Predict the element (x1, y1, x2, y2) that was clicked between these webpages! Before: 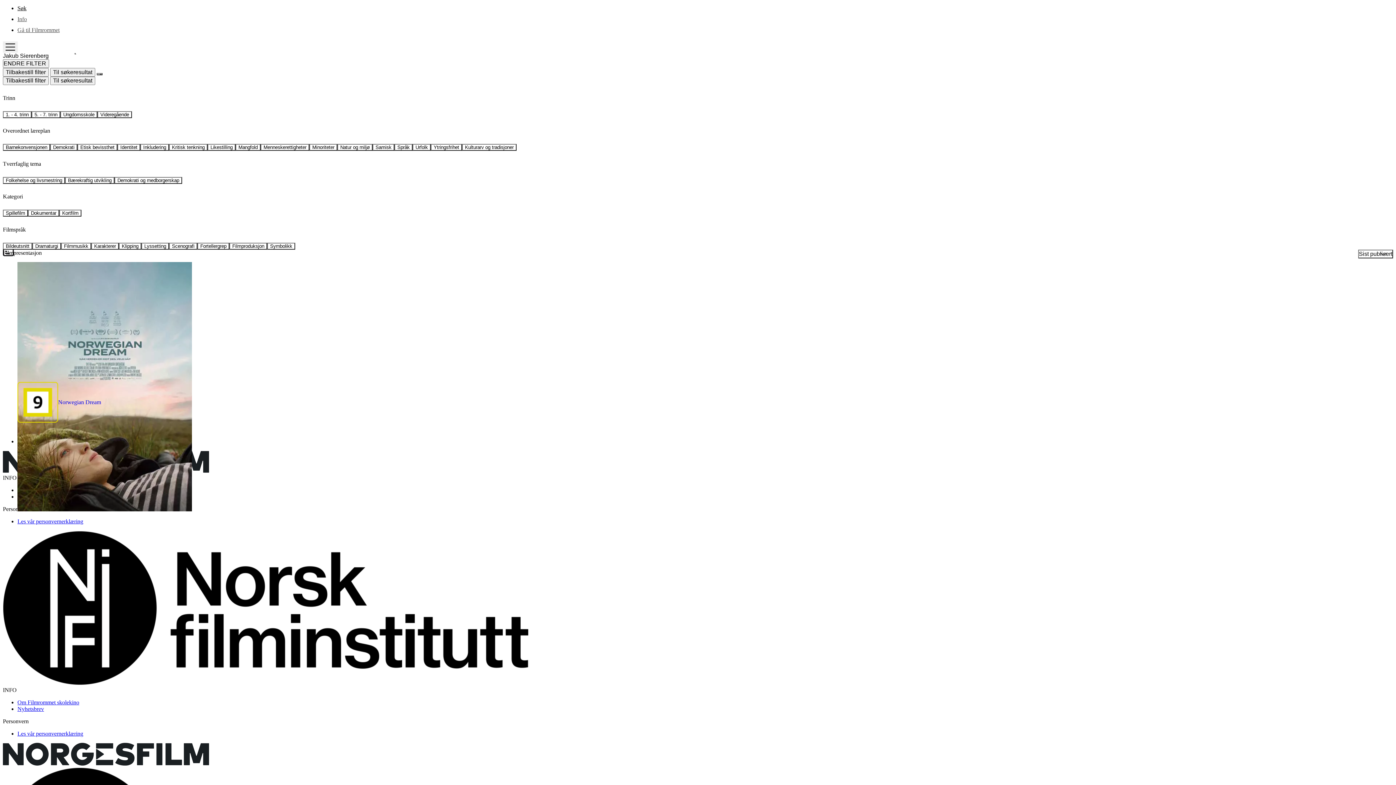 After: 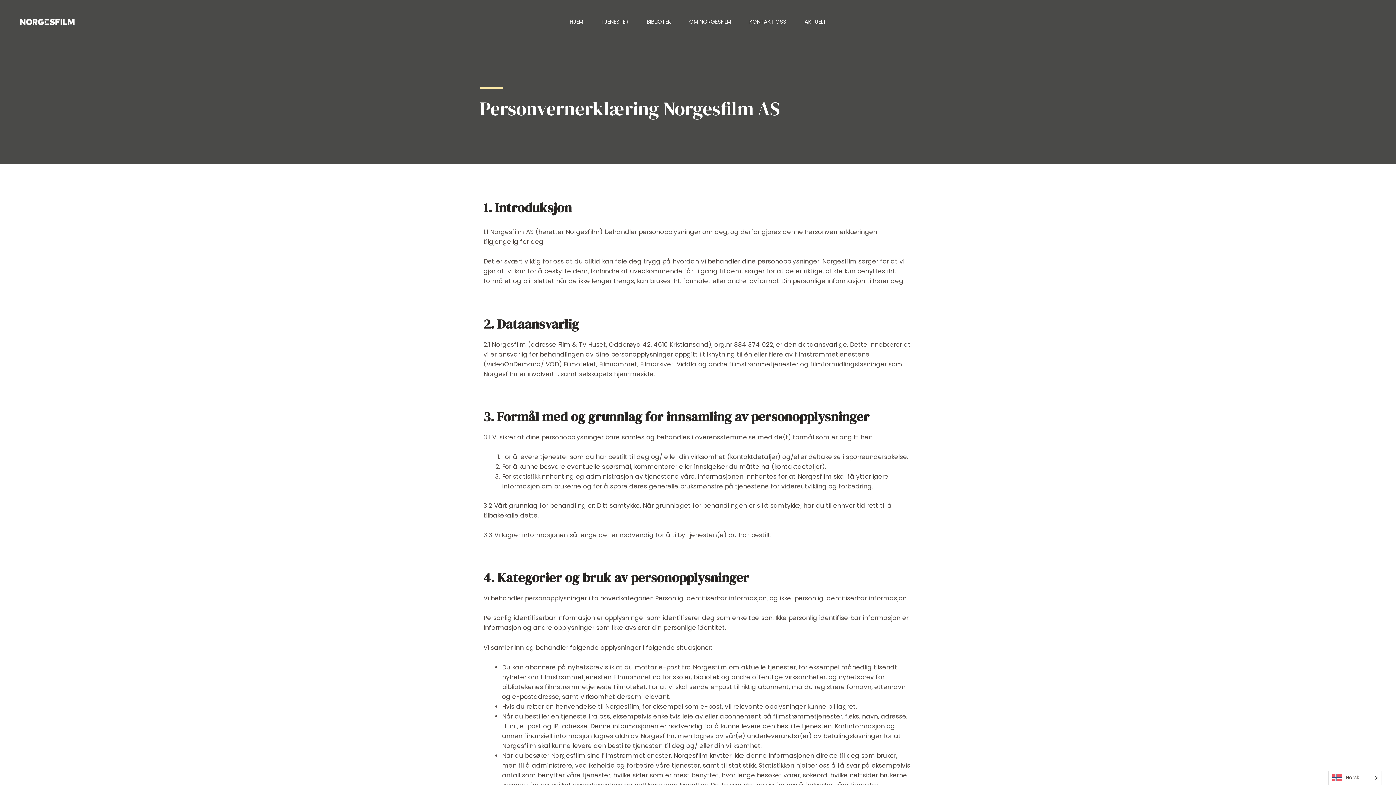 Action: label: Les vår personvernerklæring bbox: (17, 731, 83, 737)